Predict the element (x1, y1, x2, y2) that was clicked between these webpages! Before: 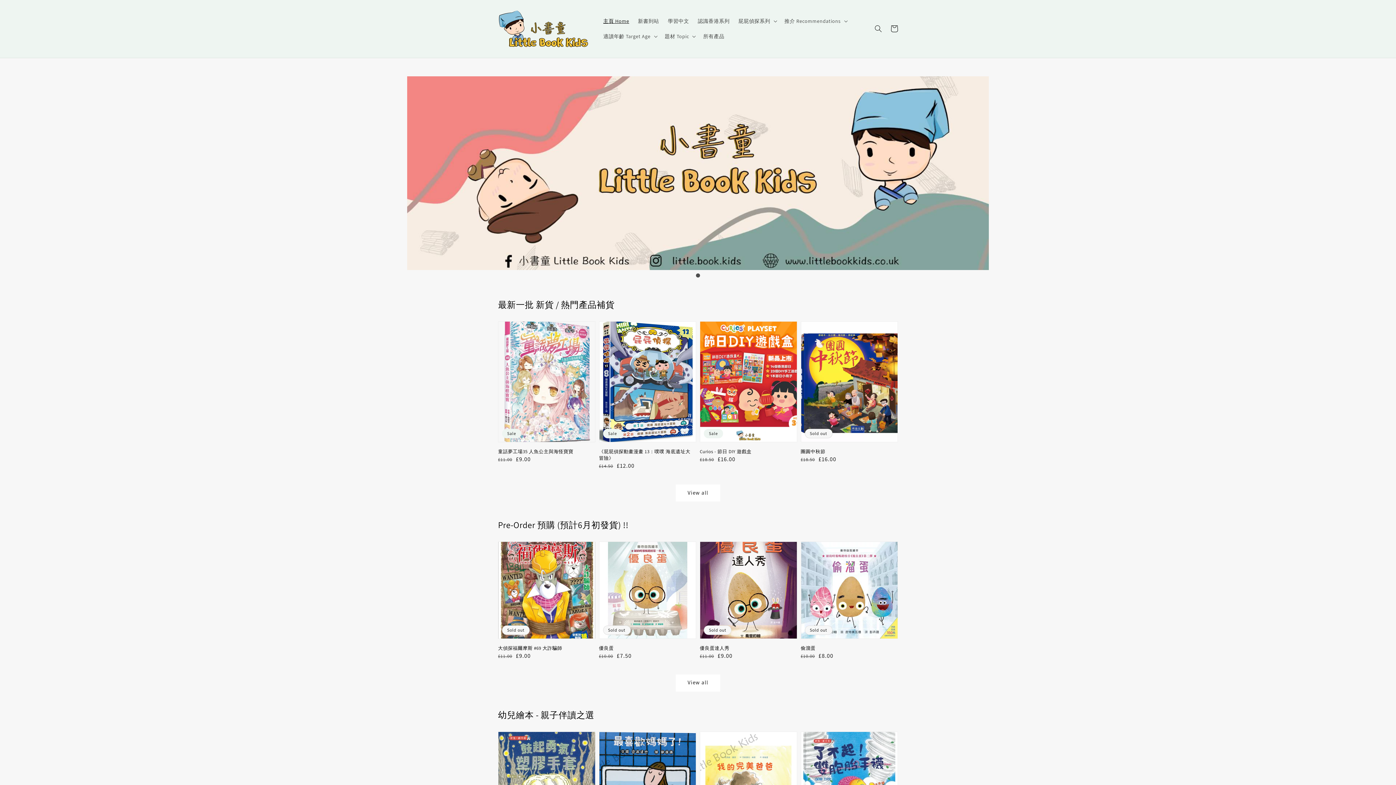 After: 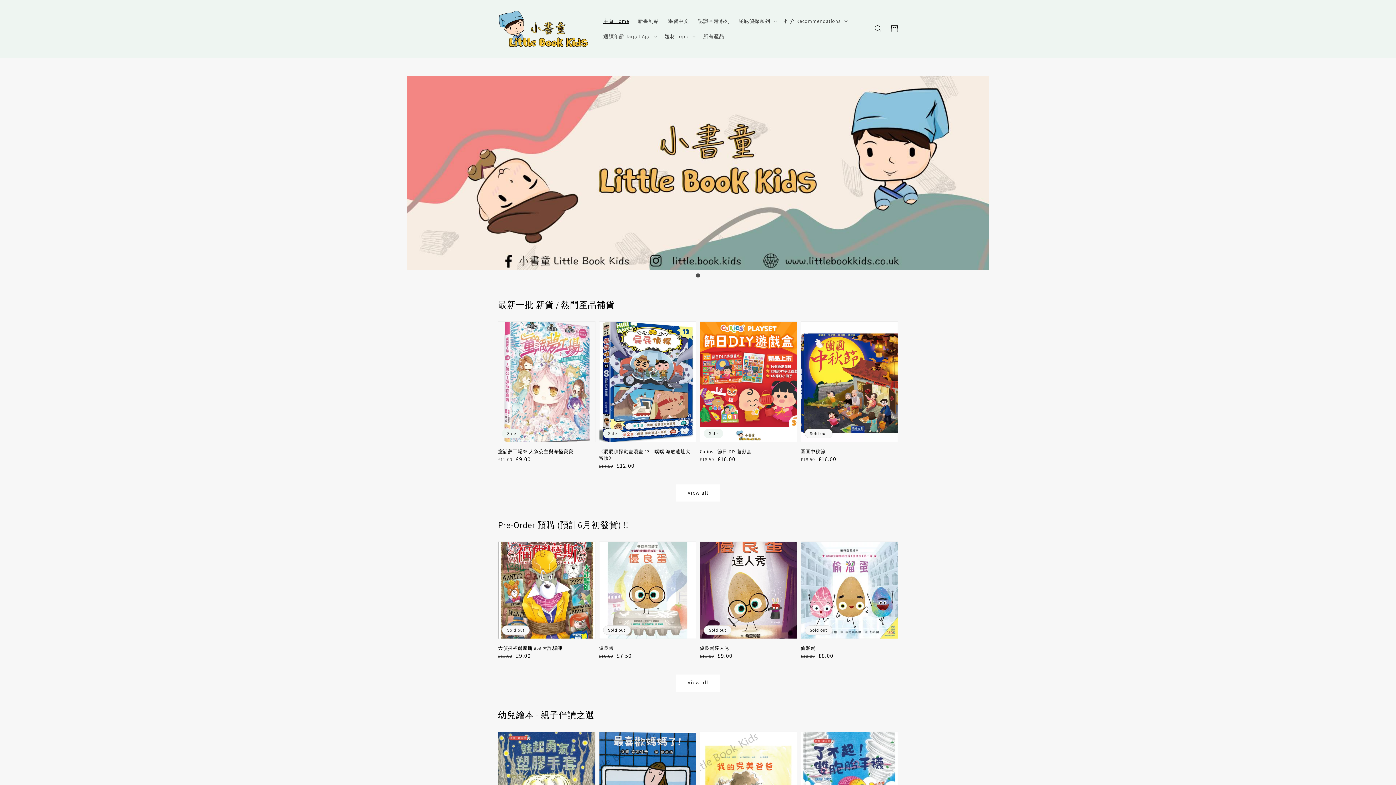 Action: bbox: (495, 7, 591, 50)